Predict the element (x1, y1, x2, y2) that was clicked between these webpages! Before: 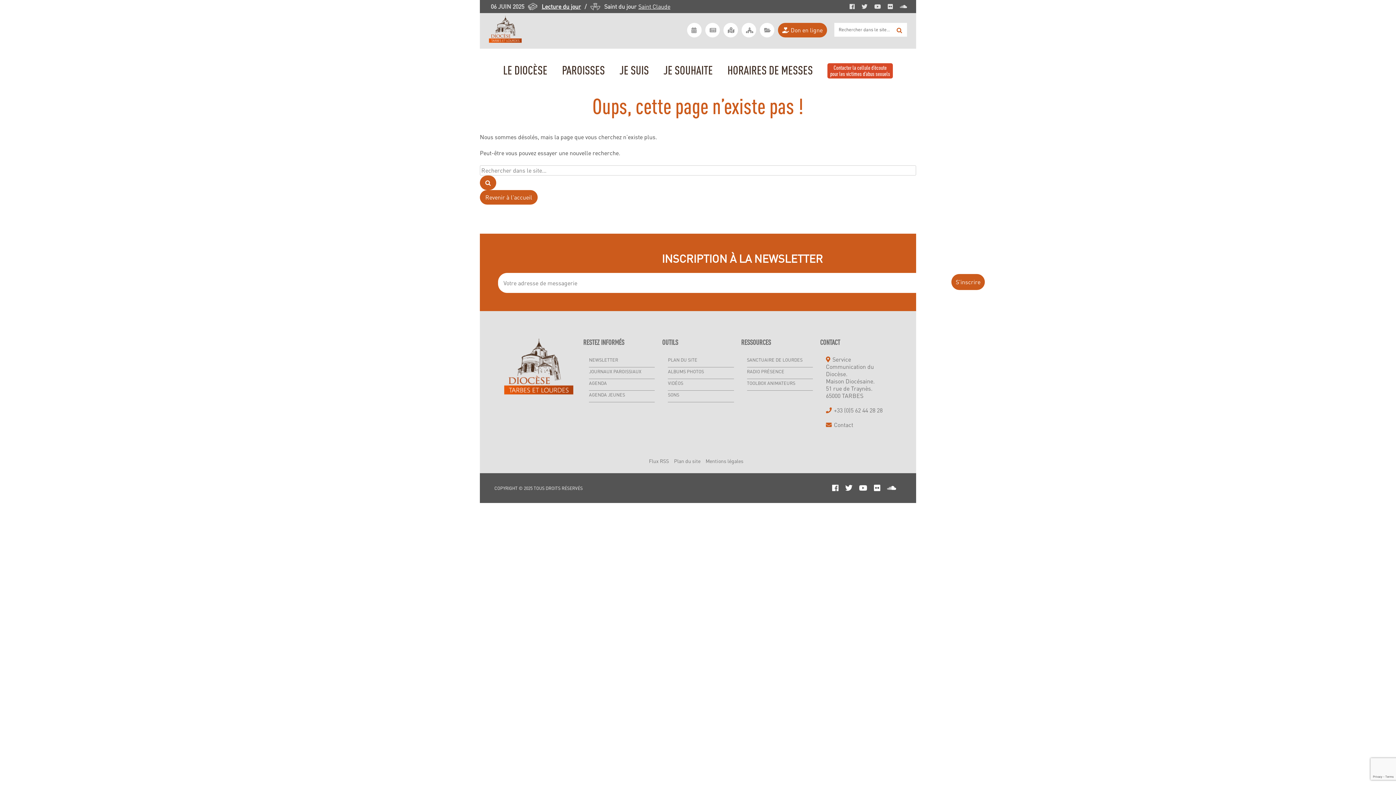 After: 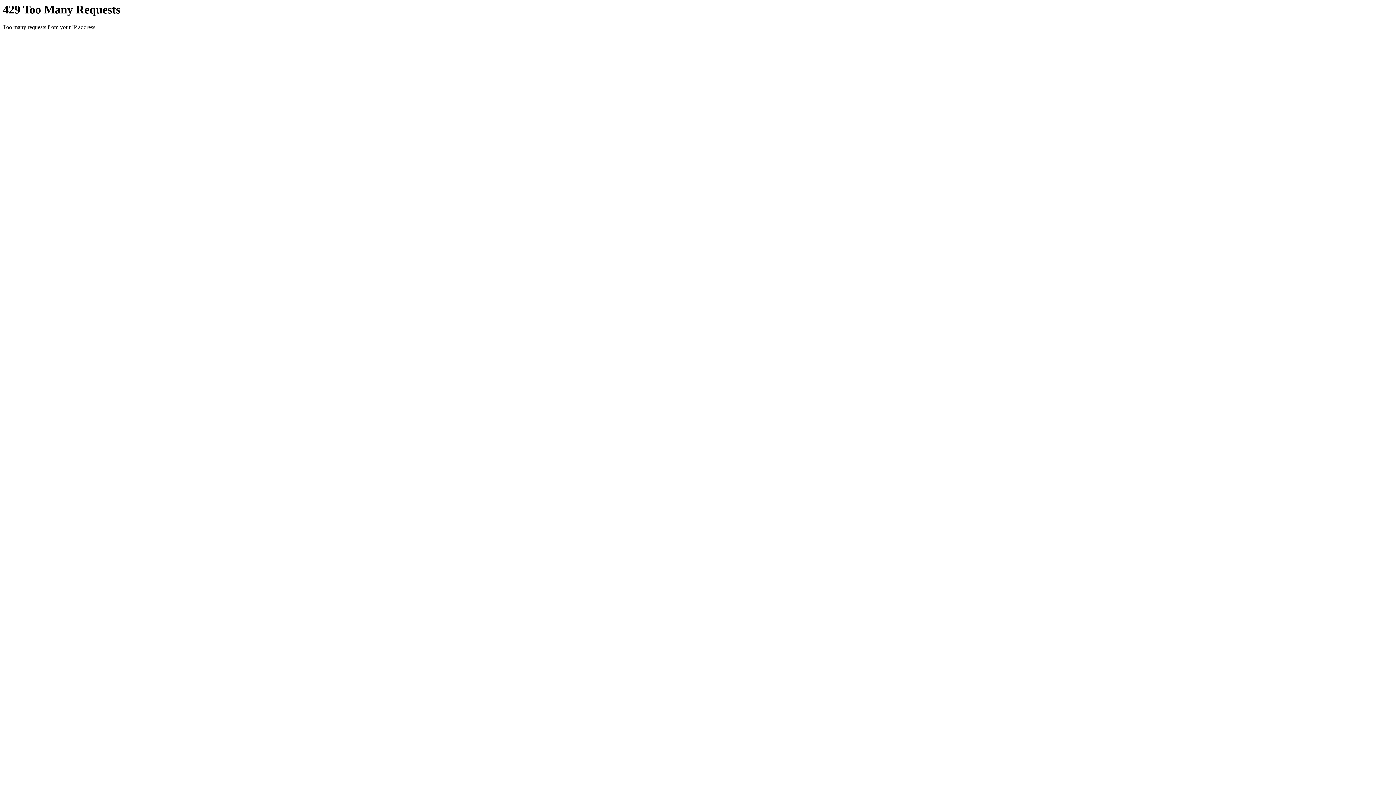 Action: bbox: (892, 22, 907, 37)